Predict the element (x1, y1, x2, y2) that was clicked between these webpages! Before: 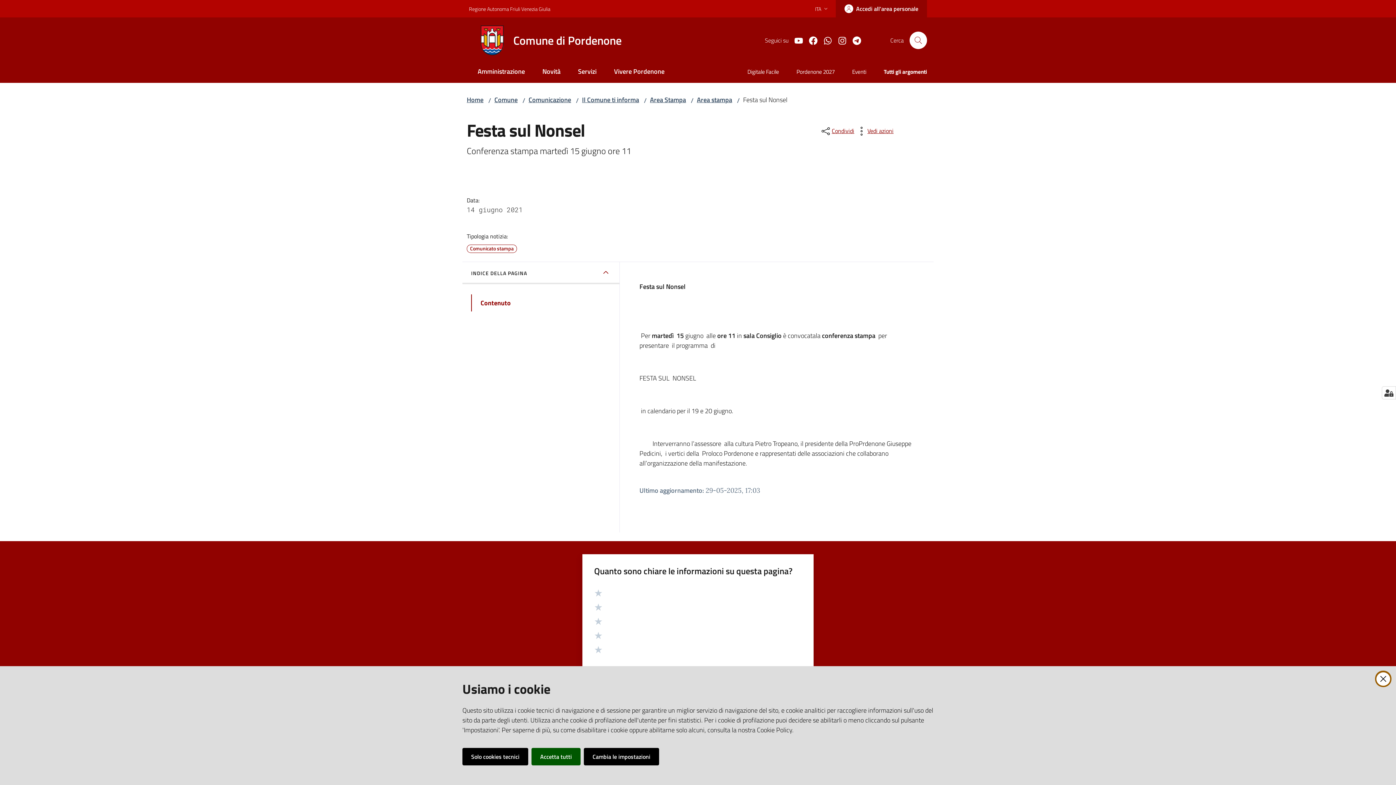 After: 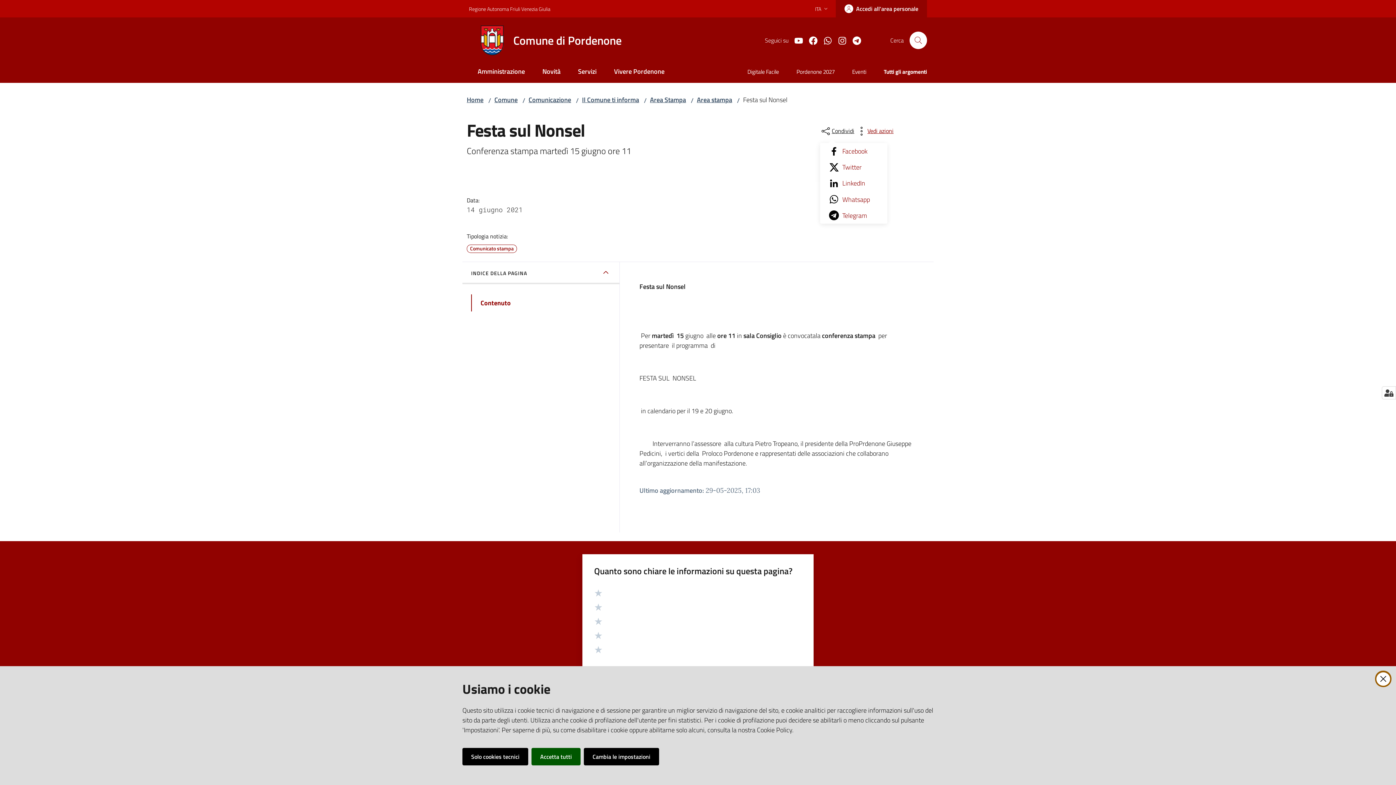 Action: label: Condividi bbox: (820, 125, 856, 137)